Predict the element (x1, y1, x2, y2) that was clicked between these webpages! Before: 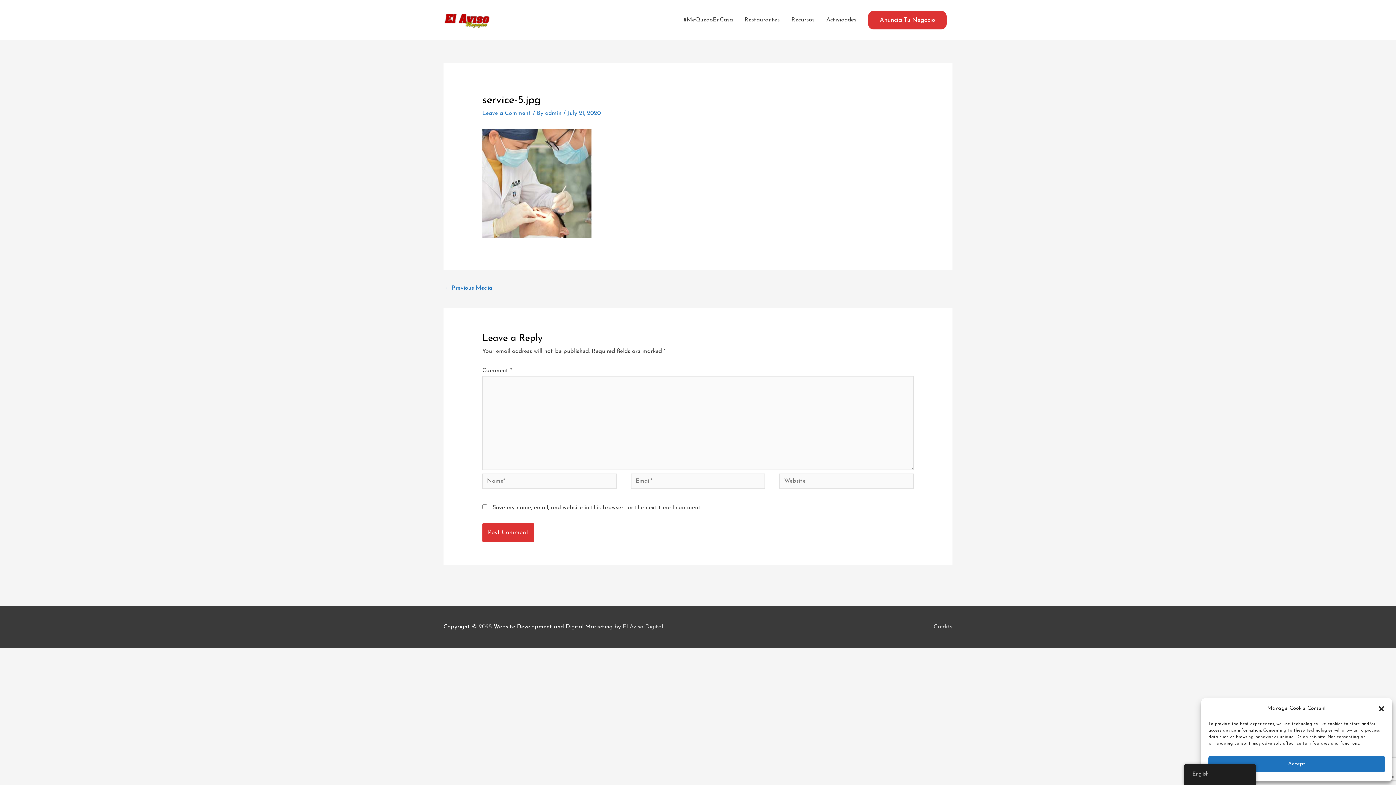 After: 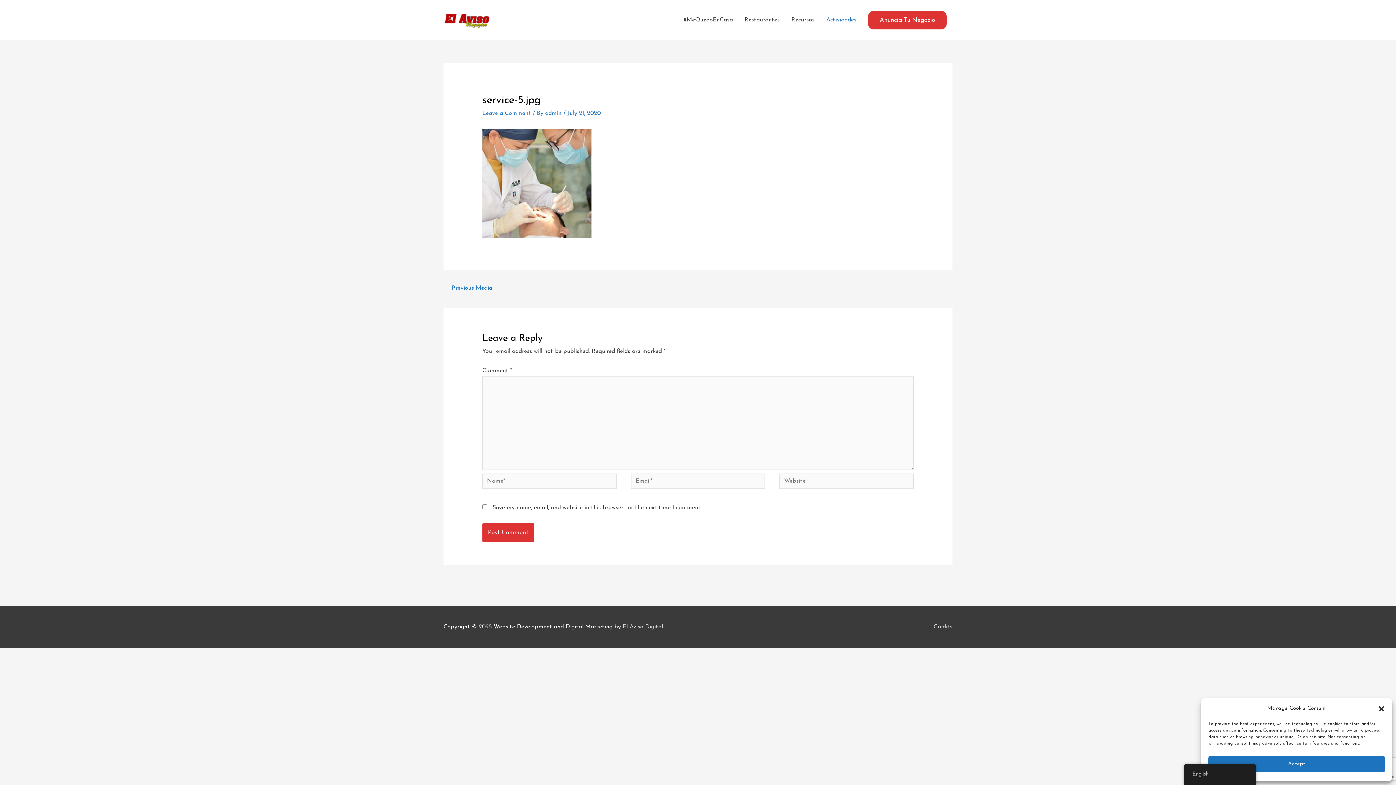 Action: bbox: (820, 8, 862, 31) label: Actividades